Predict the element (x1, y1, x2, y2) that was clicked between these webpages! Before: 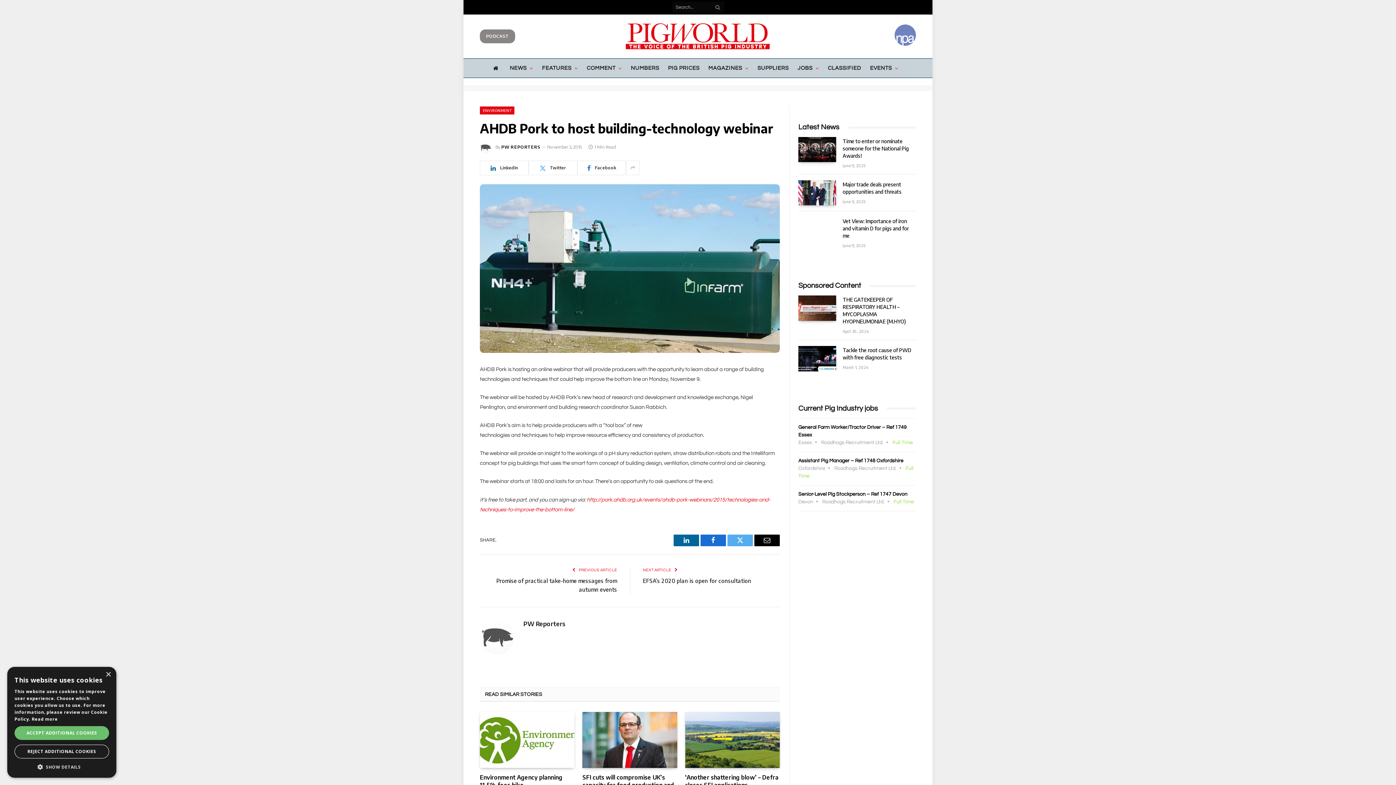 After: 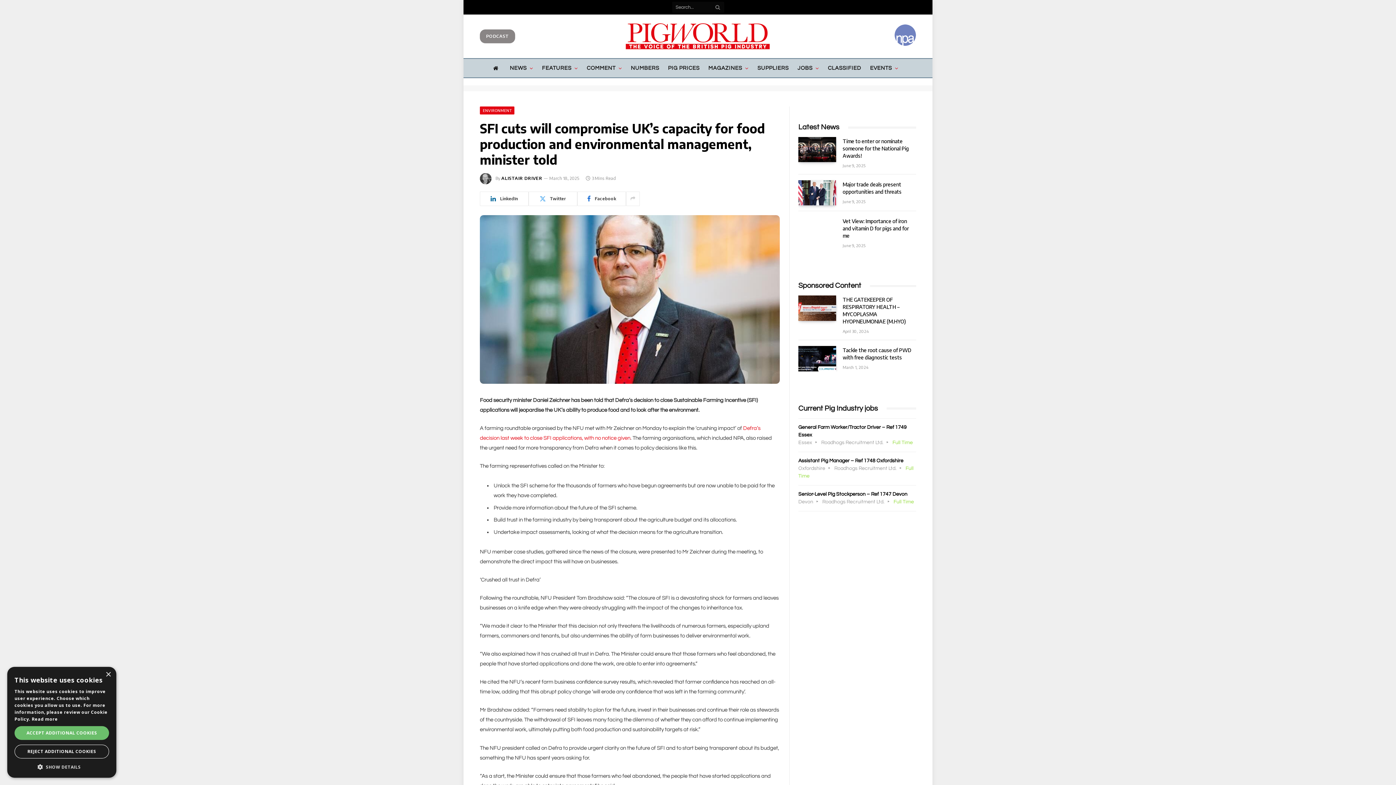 Action: bbox: (582, 712, 677, 768)